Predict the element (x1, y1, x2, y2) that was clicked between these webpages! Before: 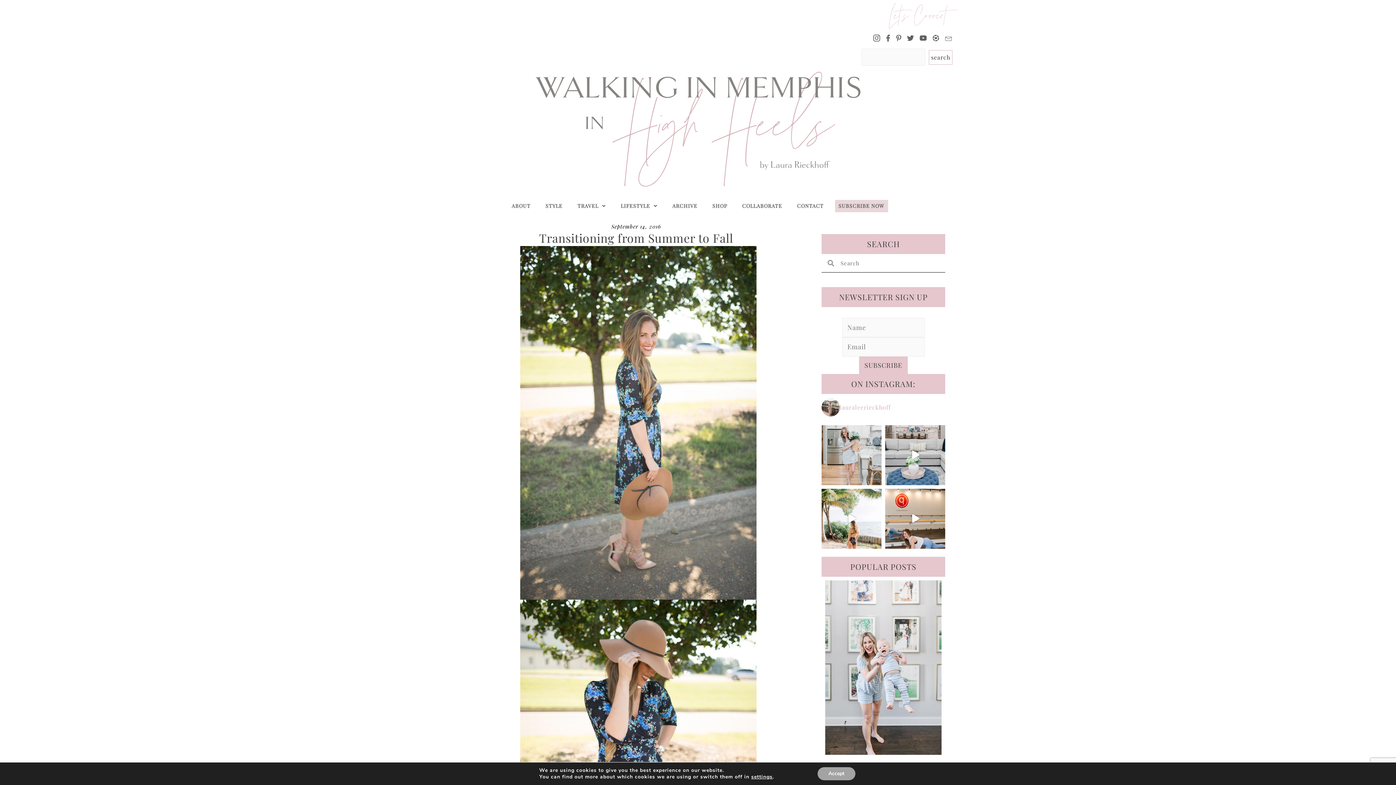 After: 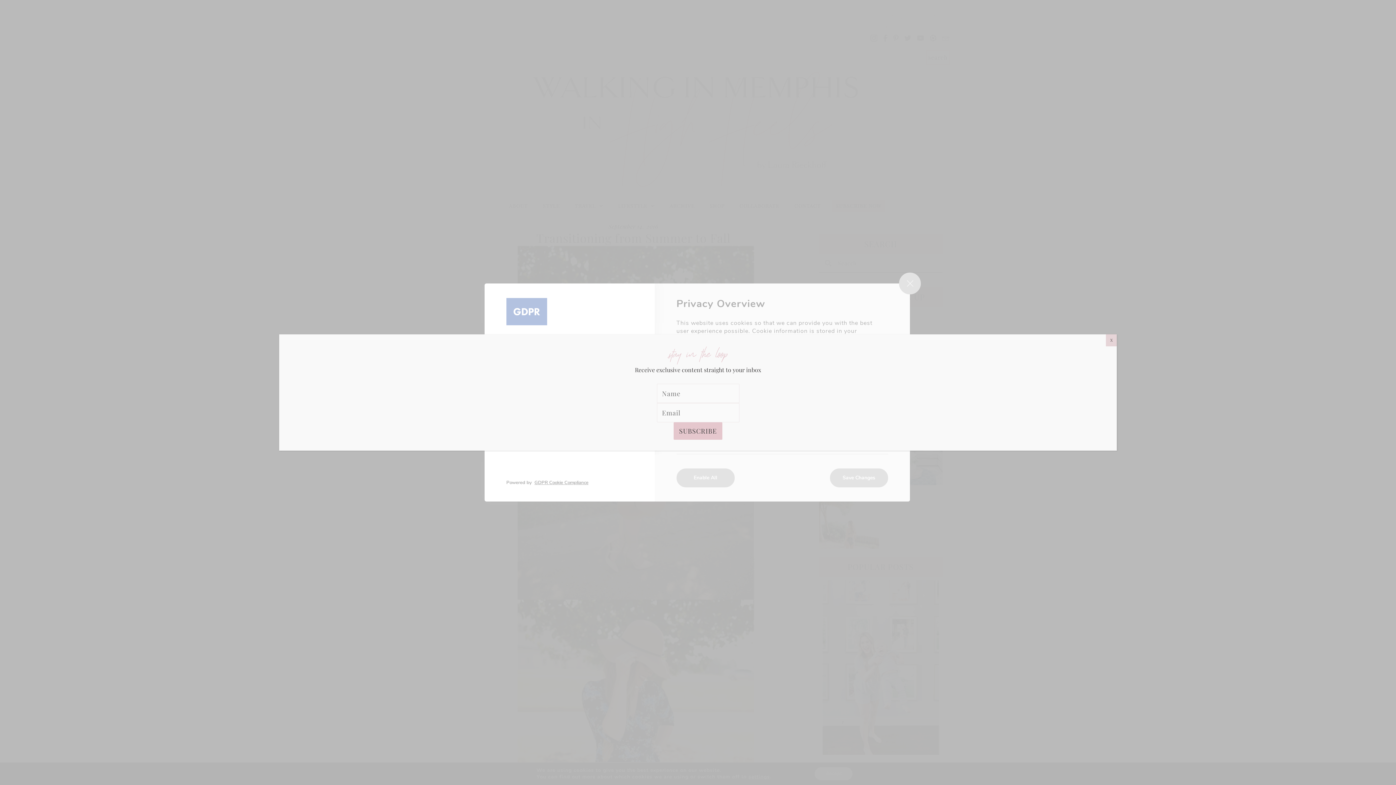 Action: bbox: (751, 774, 772, 780) label: settings